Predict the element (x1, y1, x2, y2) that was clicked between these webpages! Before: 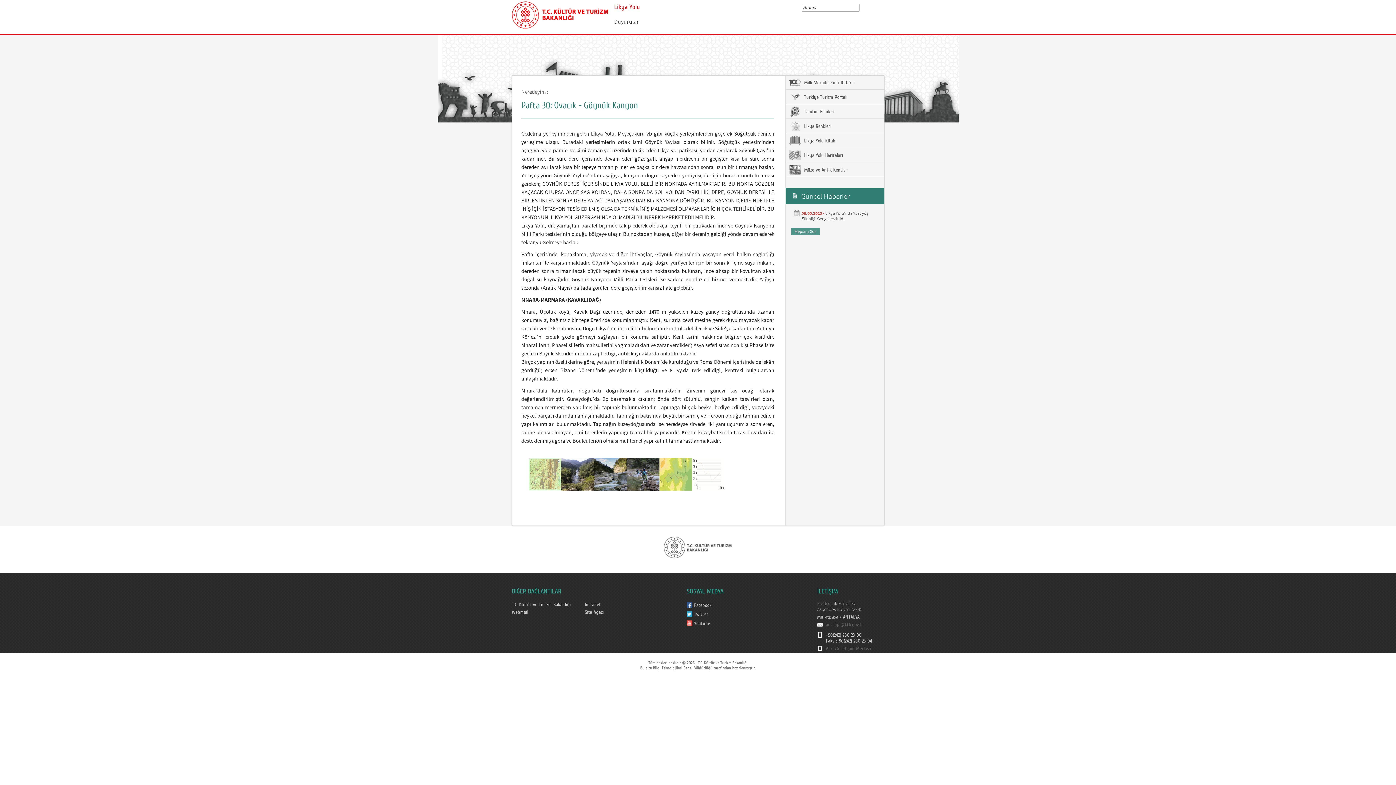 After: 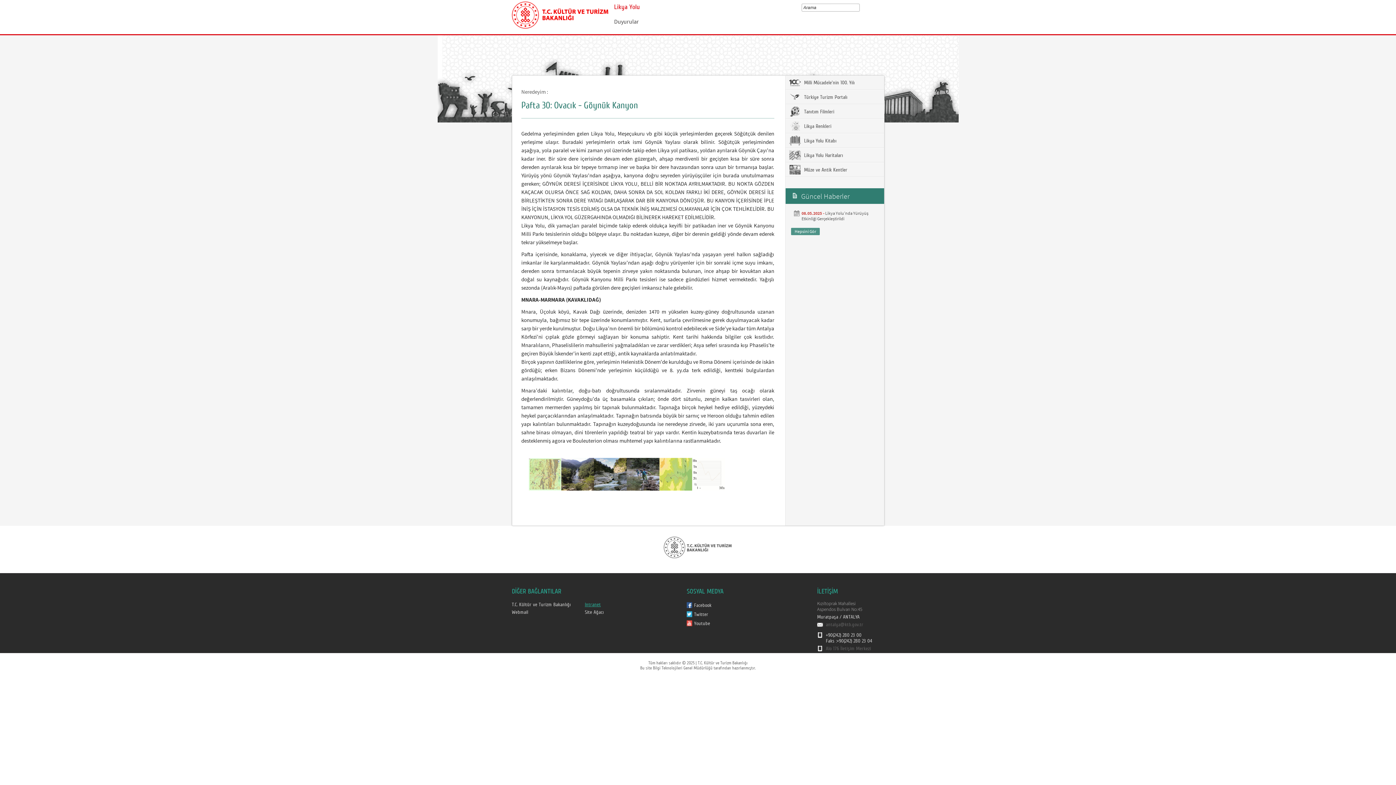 Action: label: Intranet bbox: (584, 602, 600, 608)